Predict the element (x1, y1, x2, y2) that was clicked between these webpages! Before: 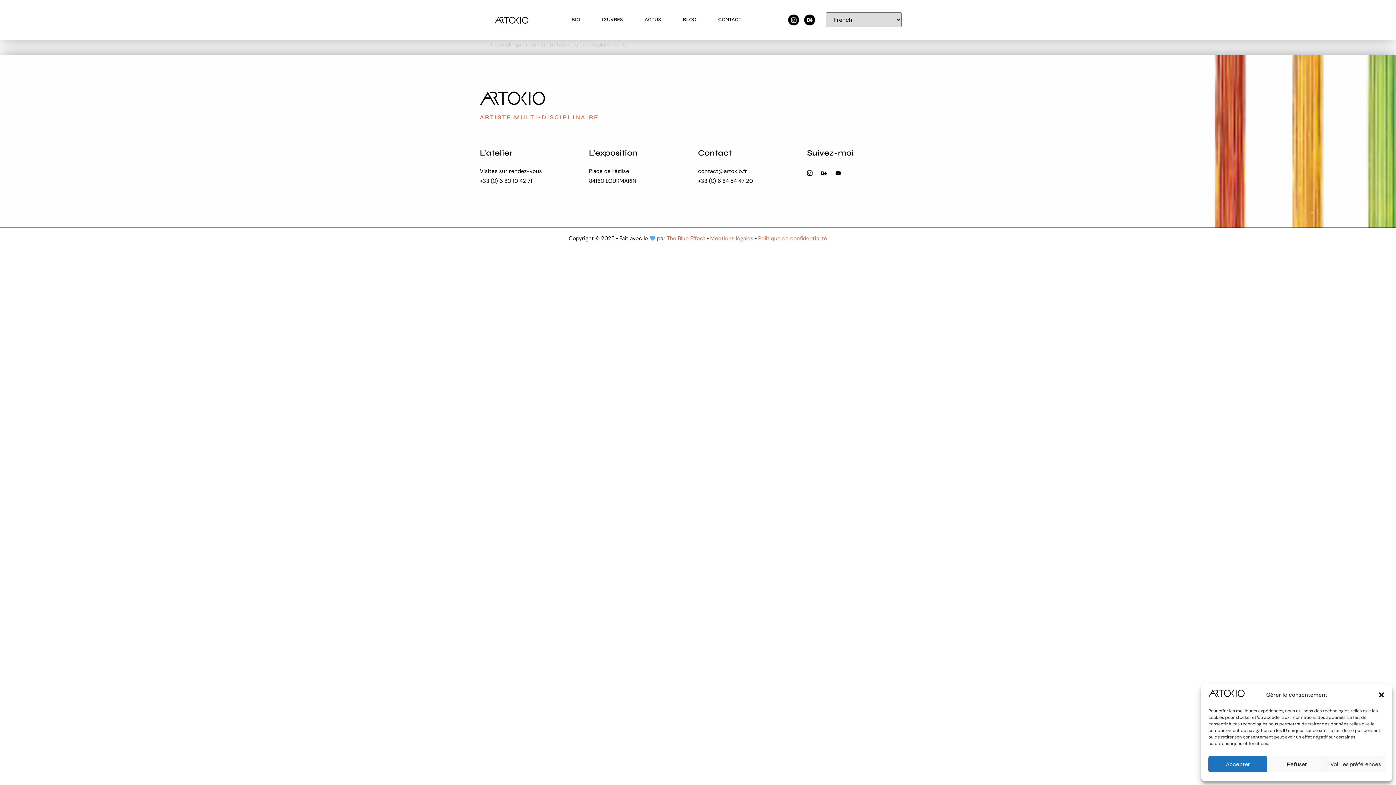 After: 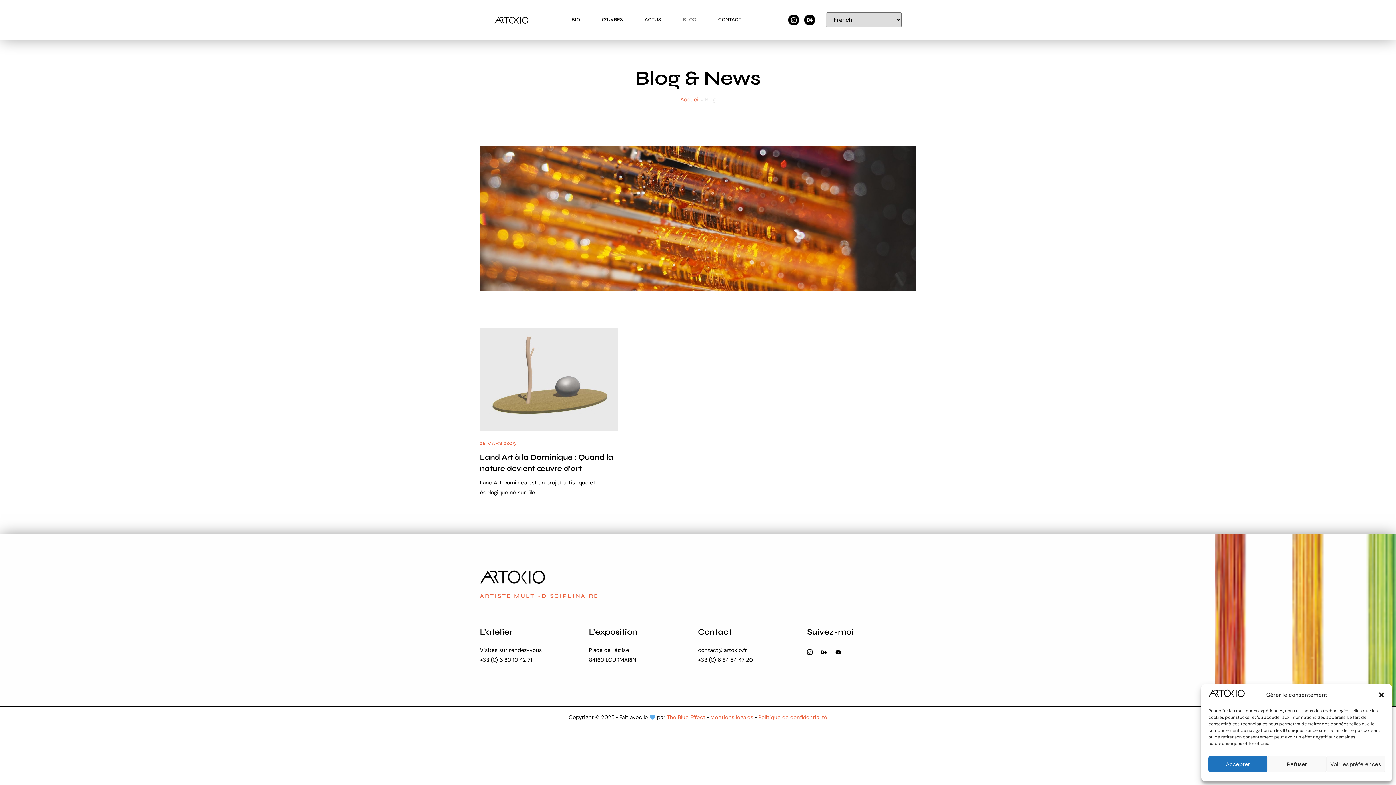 Action: label: BLOG bbox: (672, 9, 707, 30)